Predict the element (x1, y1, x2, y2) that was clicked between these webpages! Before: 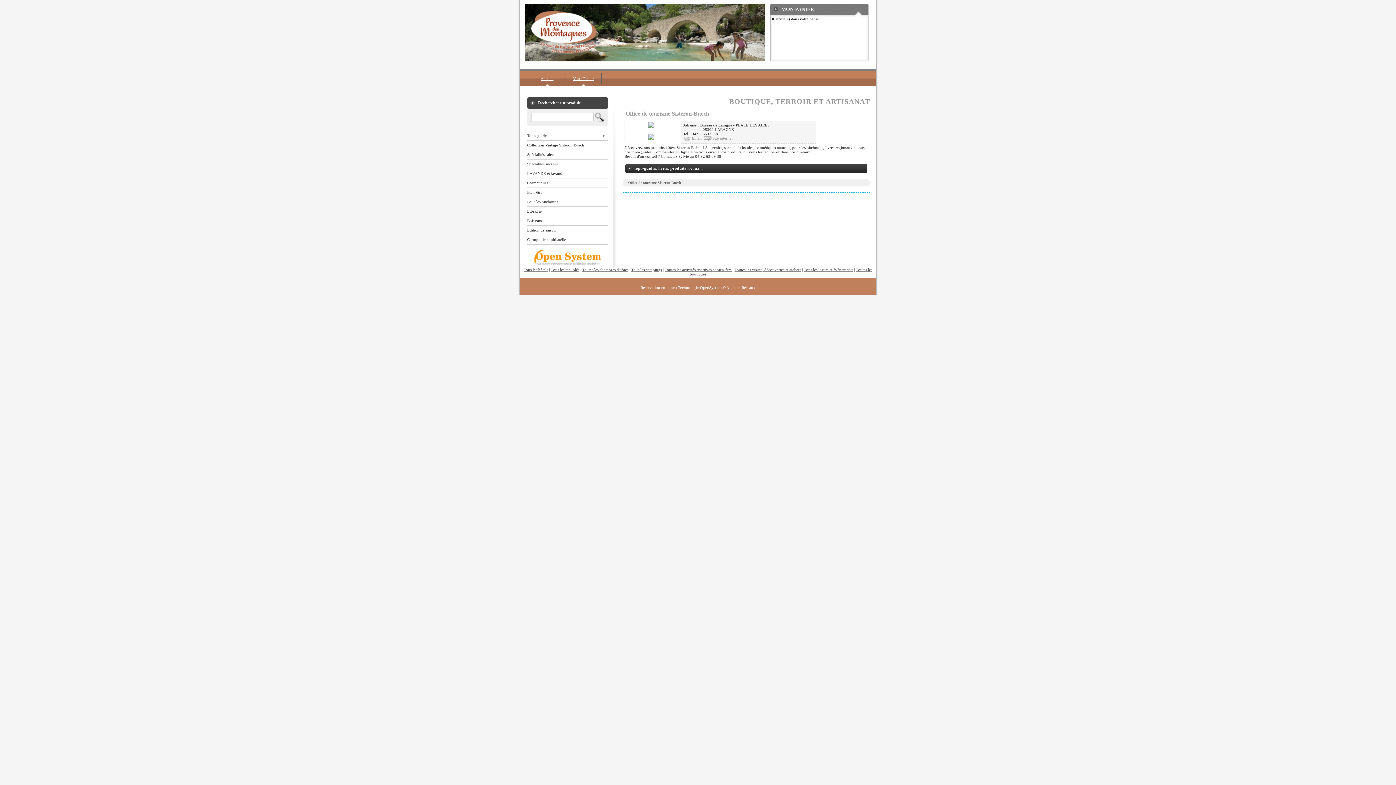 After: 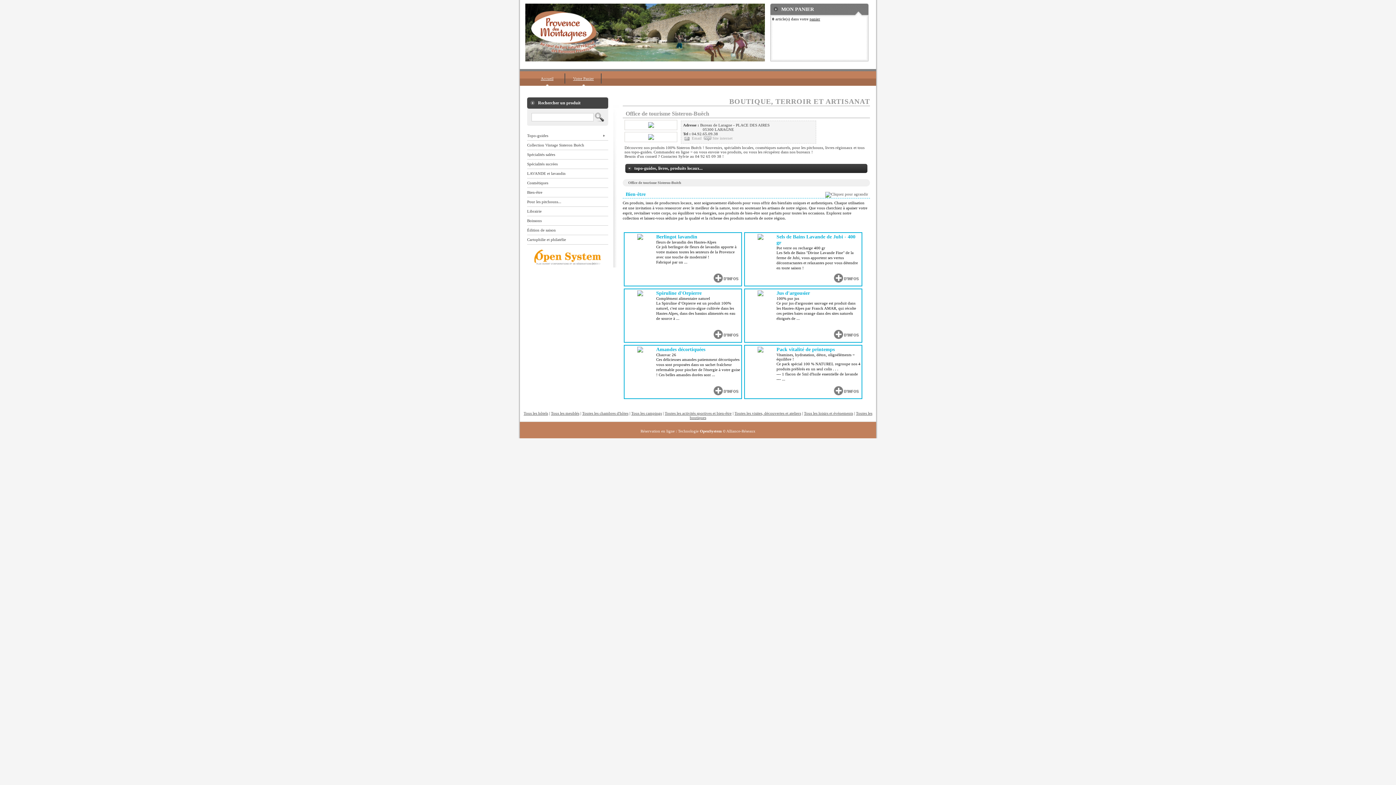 Action: label: Bien-être bbox: (527, 188, 608, 197)